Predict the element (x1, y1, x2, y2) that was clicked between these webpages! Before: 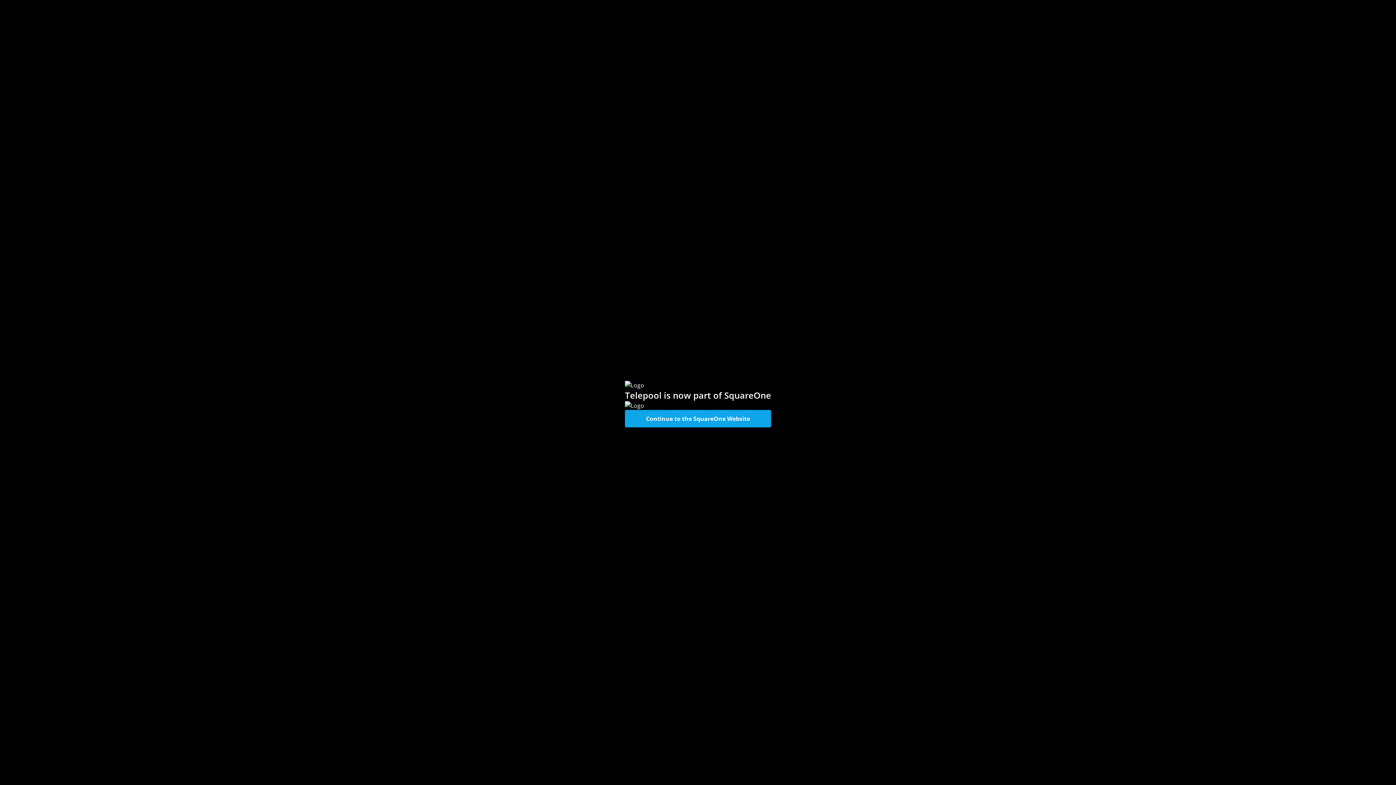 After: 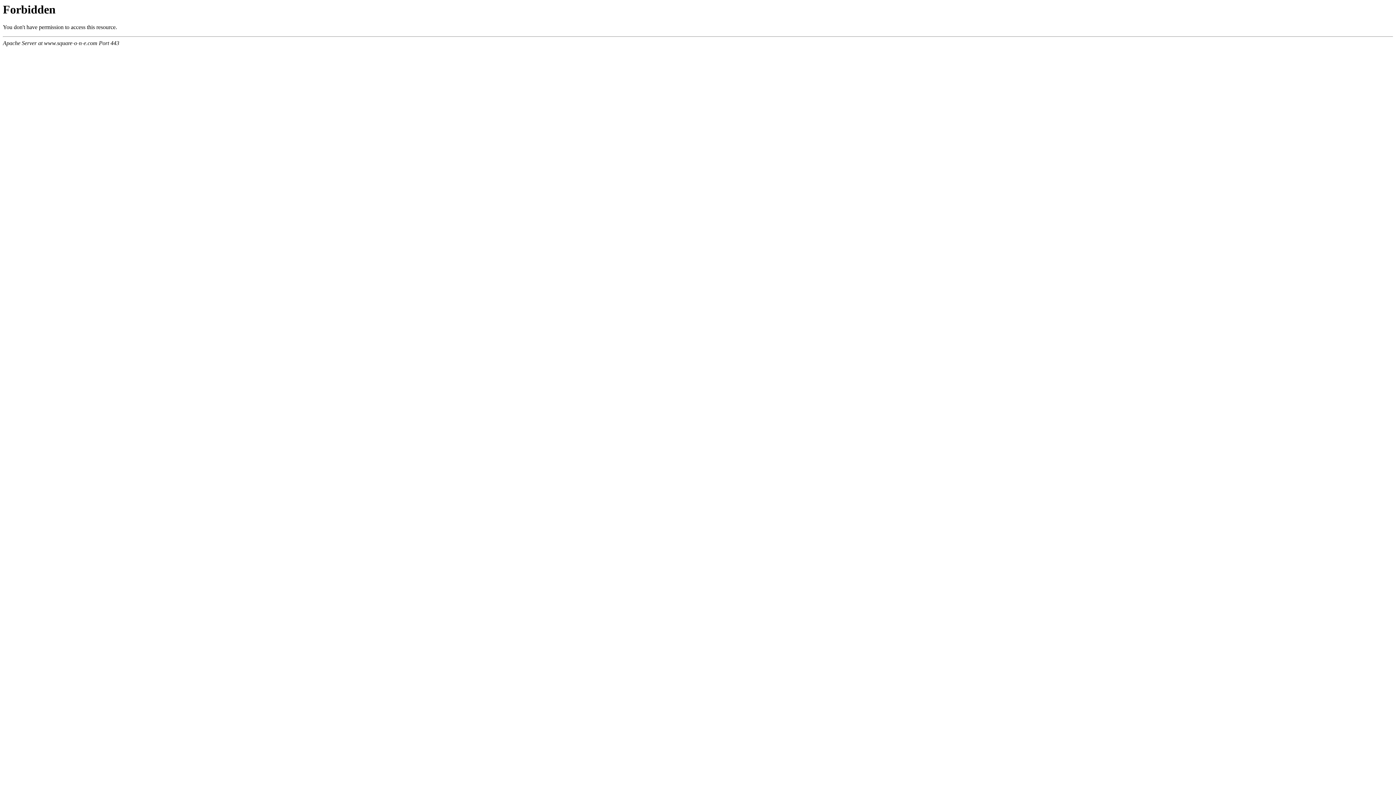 Action: bbox: (625, 410, 771, 427) label: Continue to the SquareOne Website